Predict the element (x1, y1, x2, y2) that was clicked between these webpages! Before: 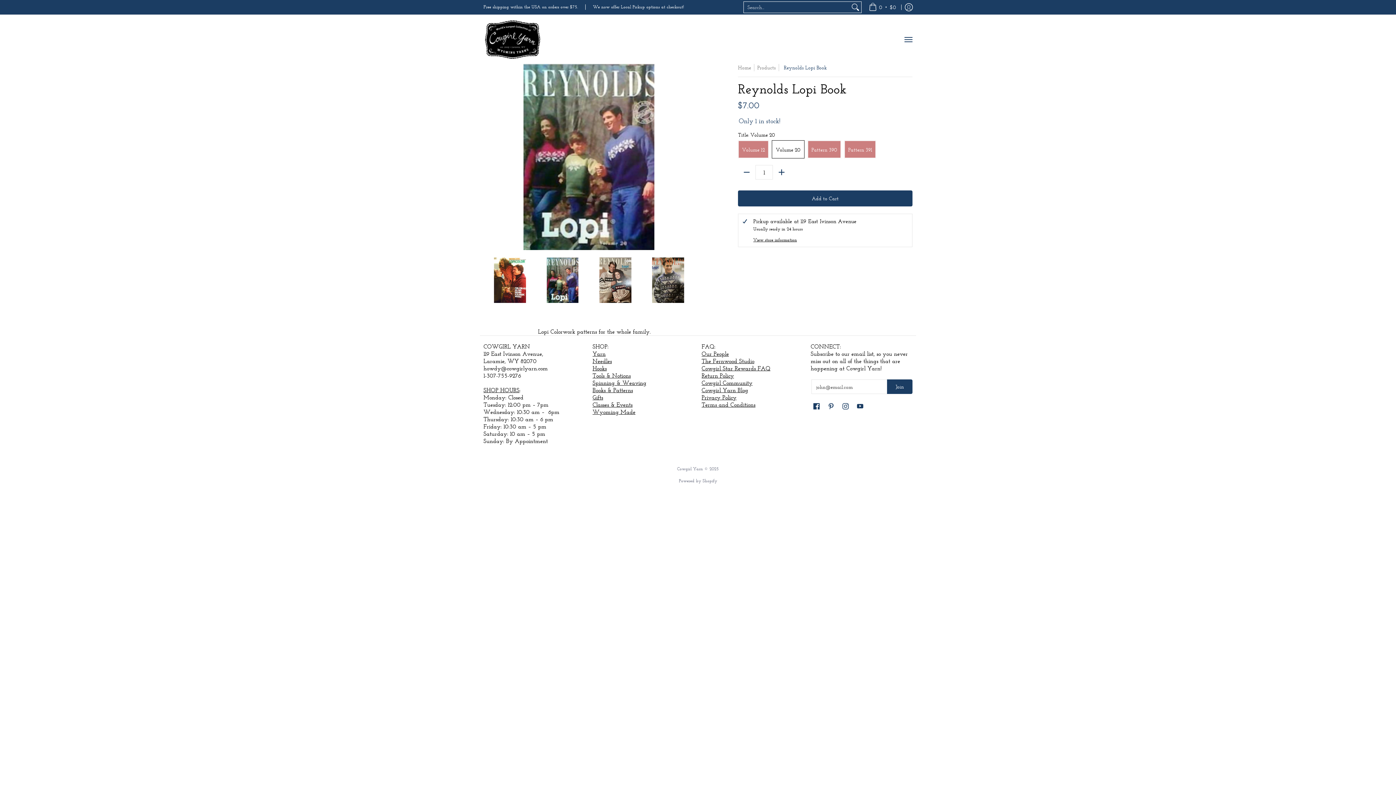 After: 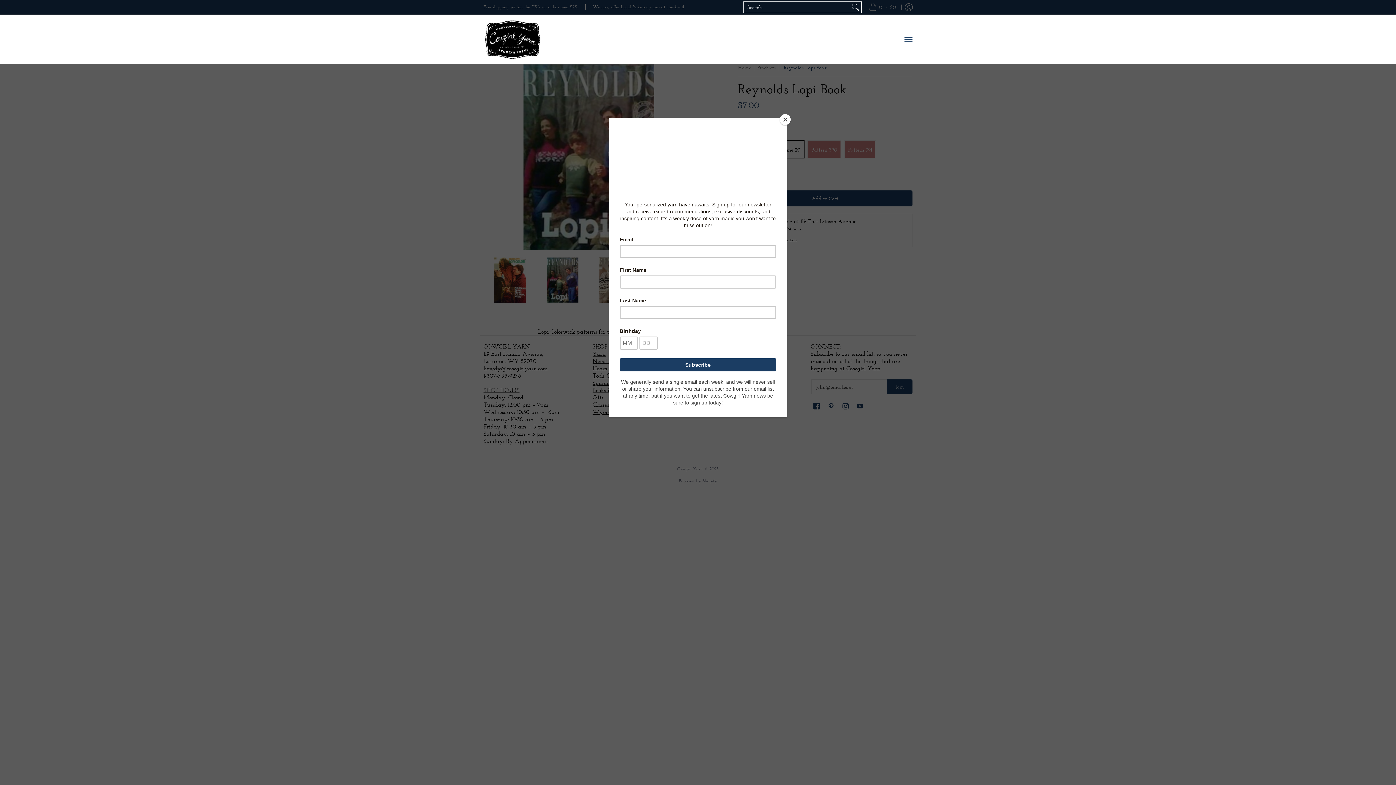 Action: label: Subtract bbox: (738, 166, 755, 178)